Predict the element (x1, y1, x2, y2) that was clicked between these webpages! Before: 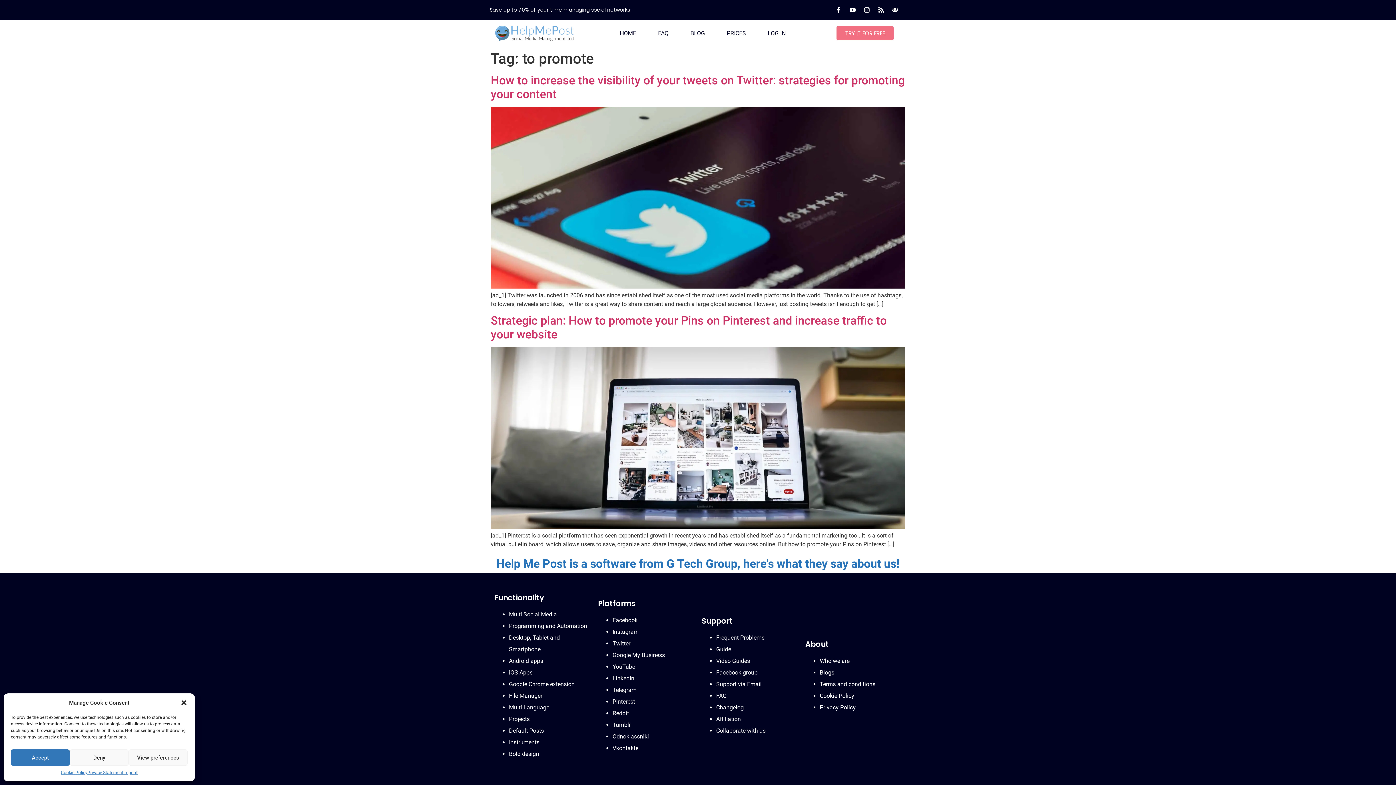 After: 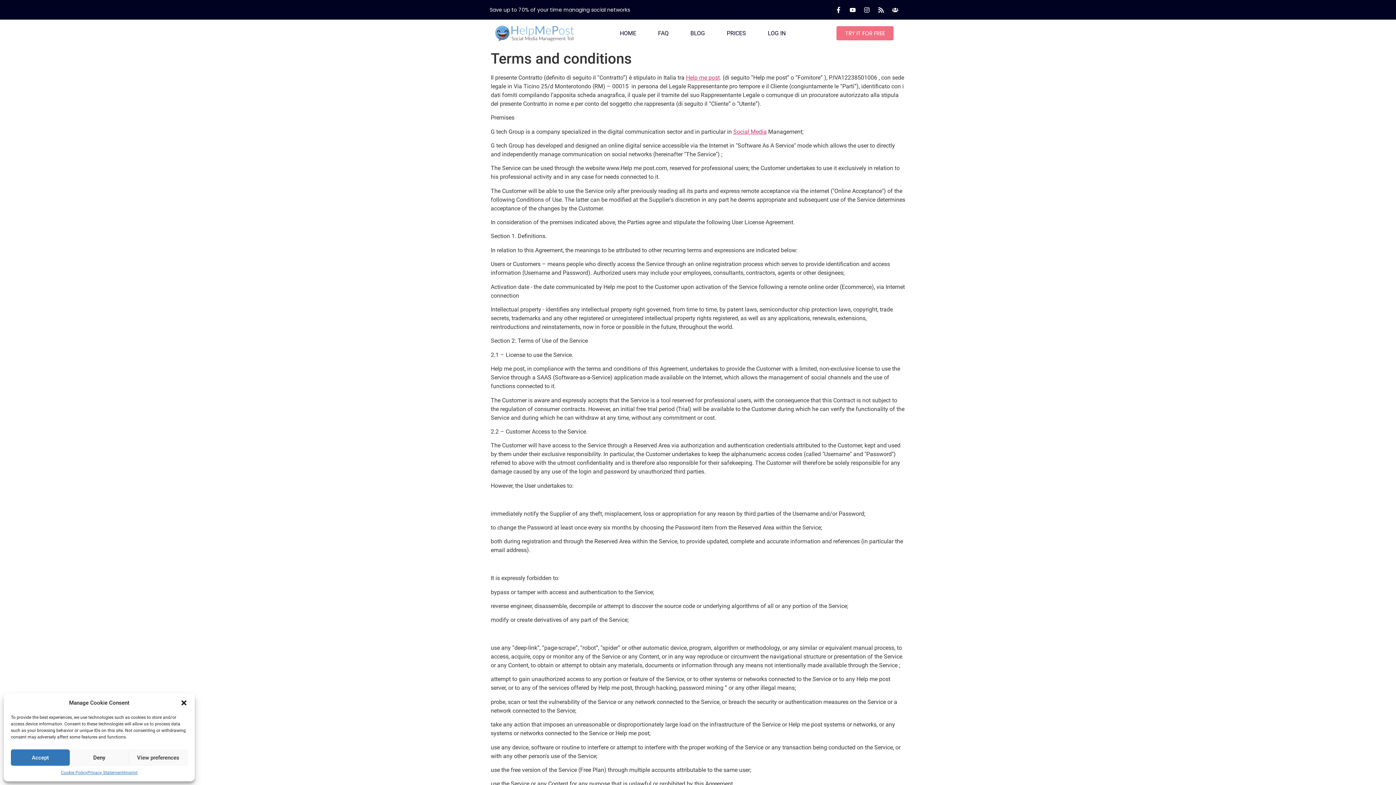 Action: bbox: (820, 681, 875, 688) label: Terms and conditions